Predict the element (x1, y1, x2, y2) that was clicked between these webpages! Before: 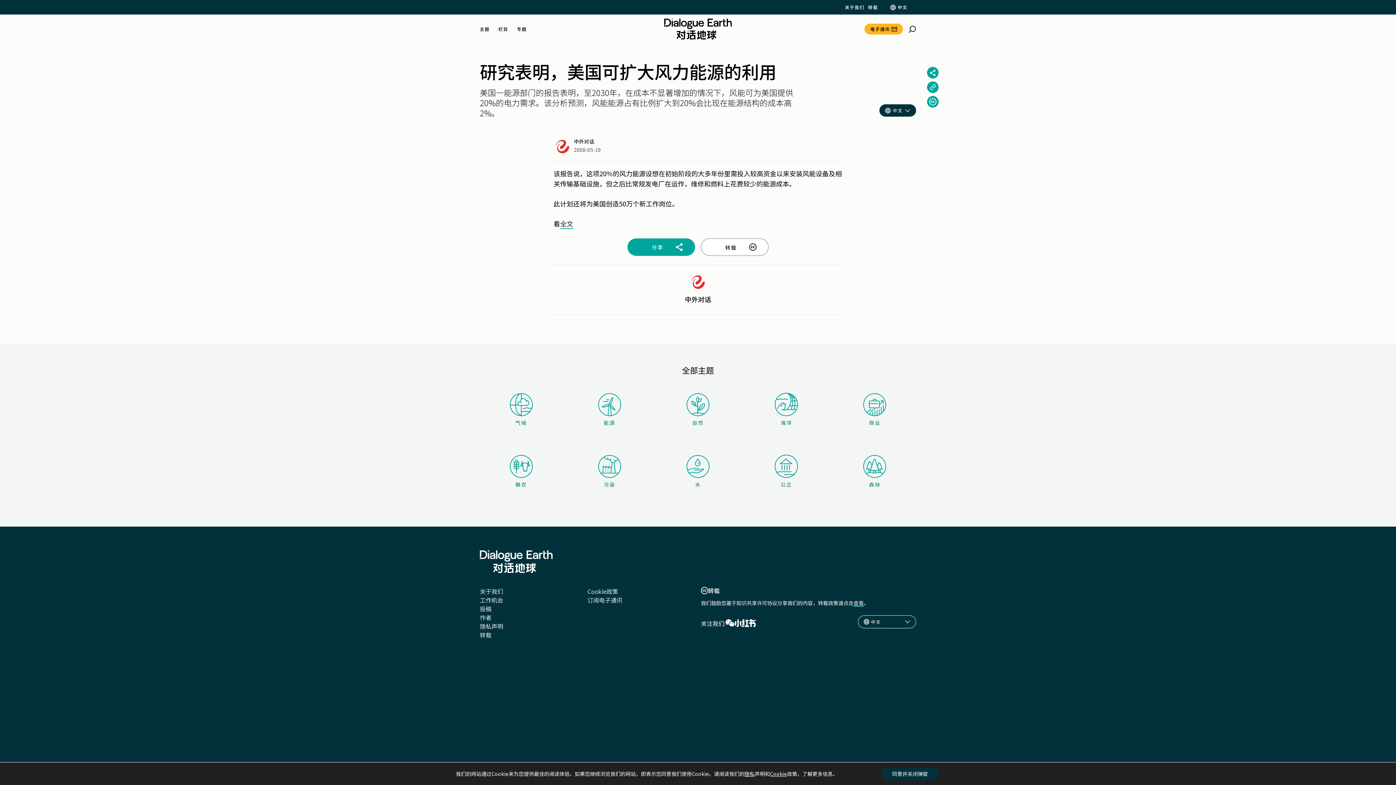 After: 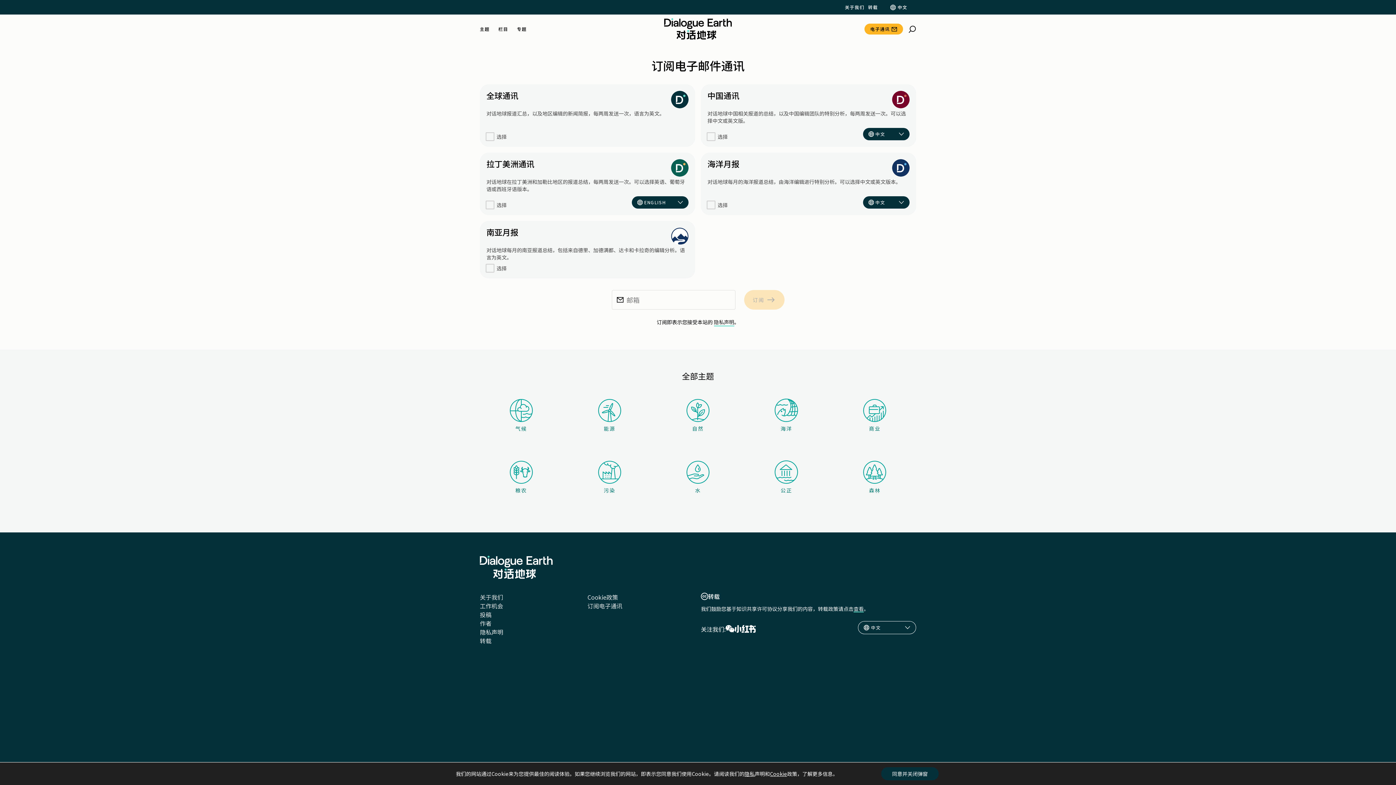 Action: bbox: (587, 595, 622, 604) label: 订阅电子通讯